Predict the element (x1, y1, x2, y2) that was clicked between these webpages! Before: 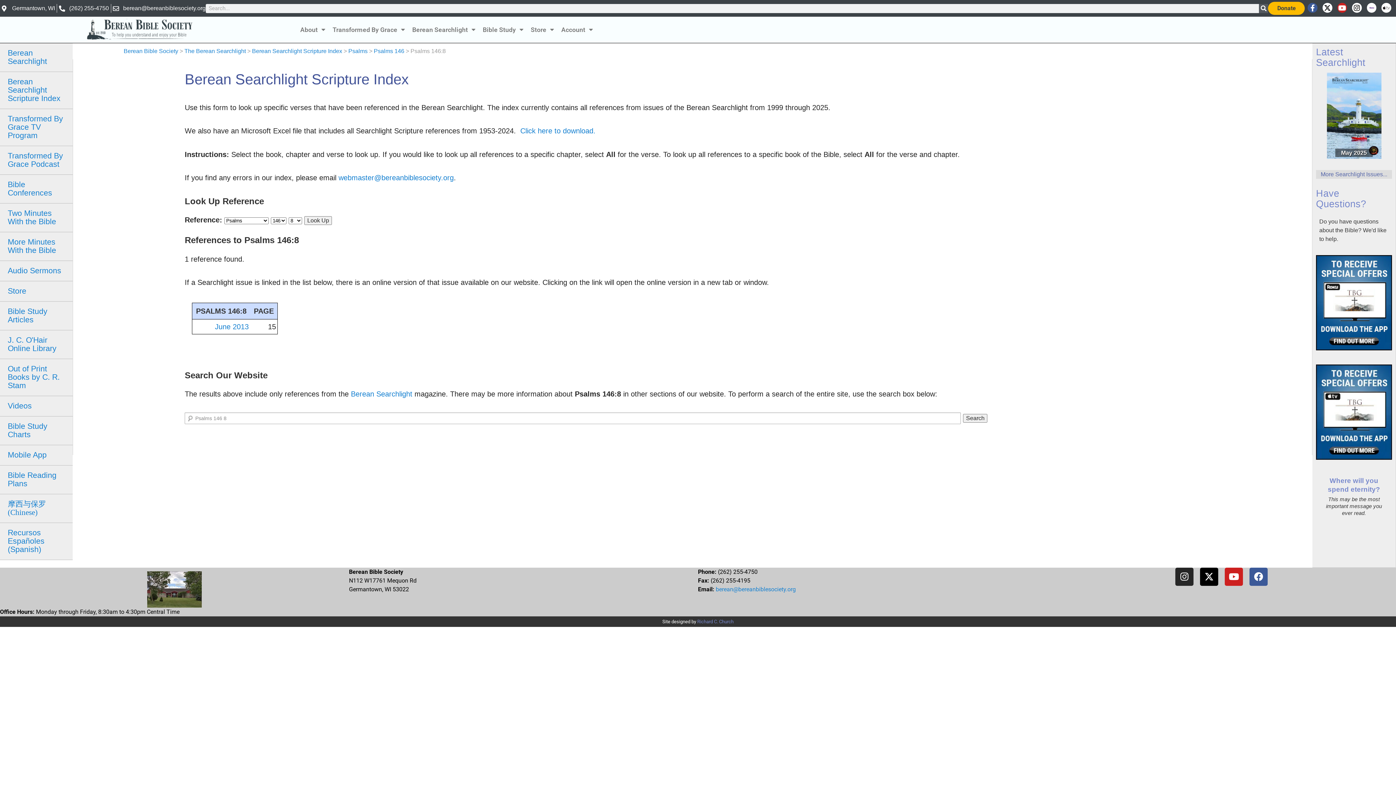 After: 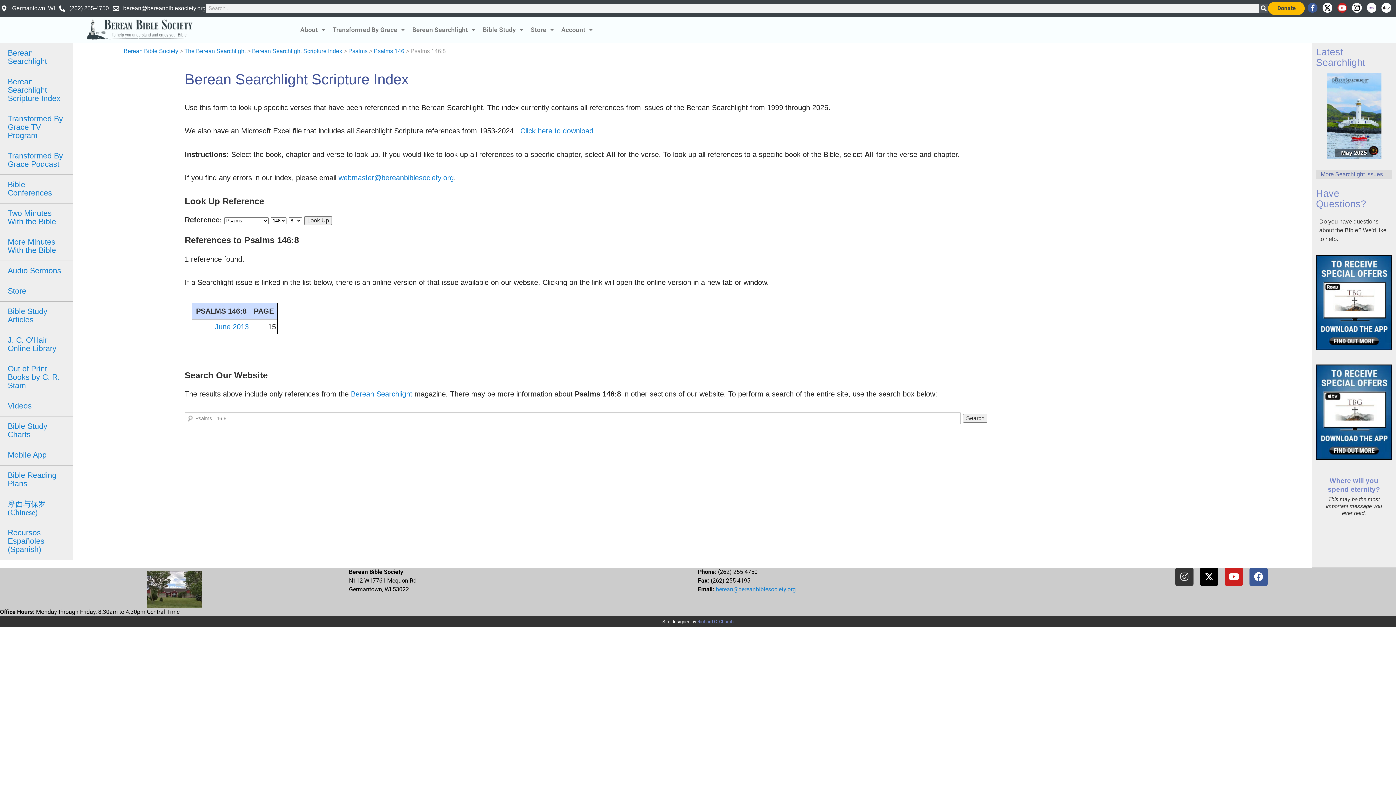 Action: label: Instagram bbox: (1175, 567, 1193, 586)